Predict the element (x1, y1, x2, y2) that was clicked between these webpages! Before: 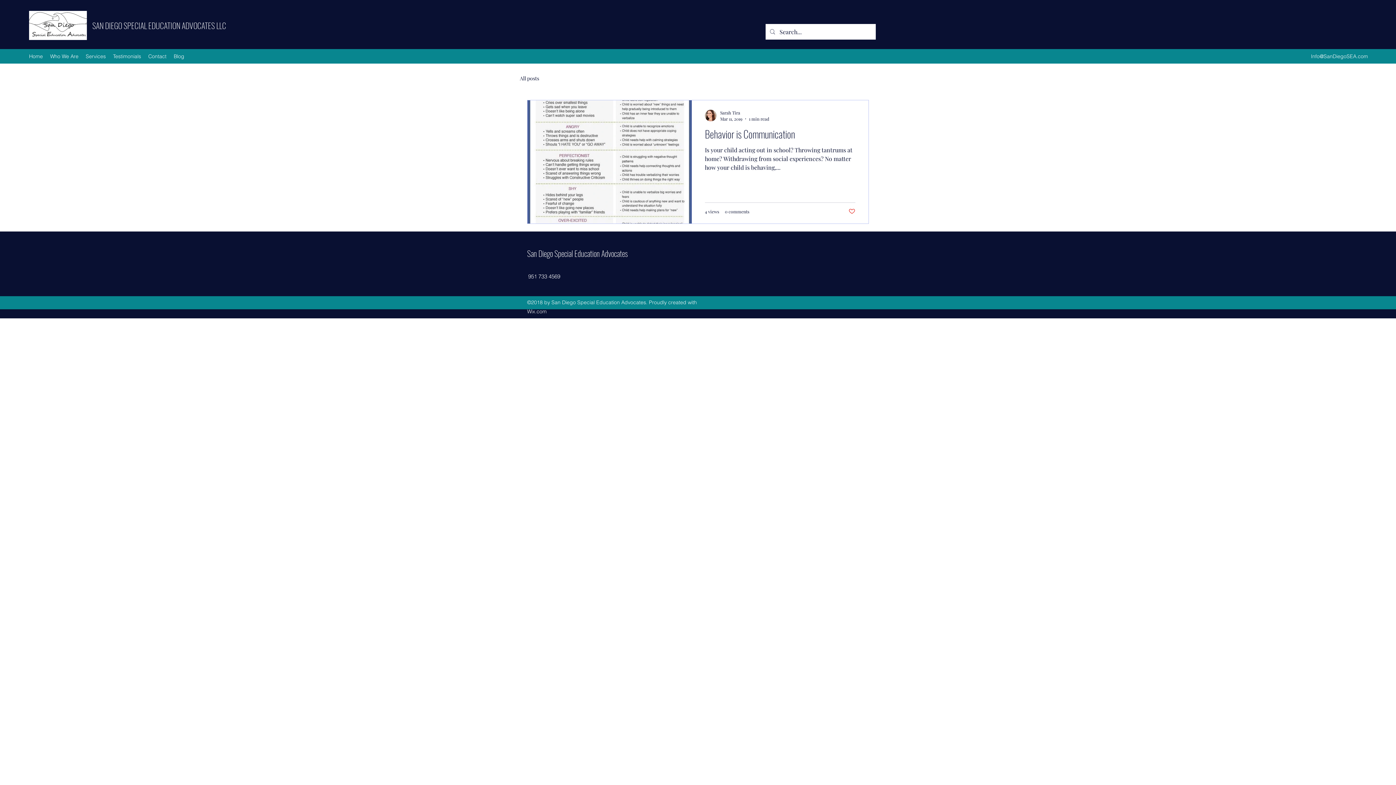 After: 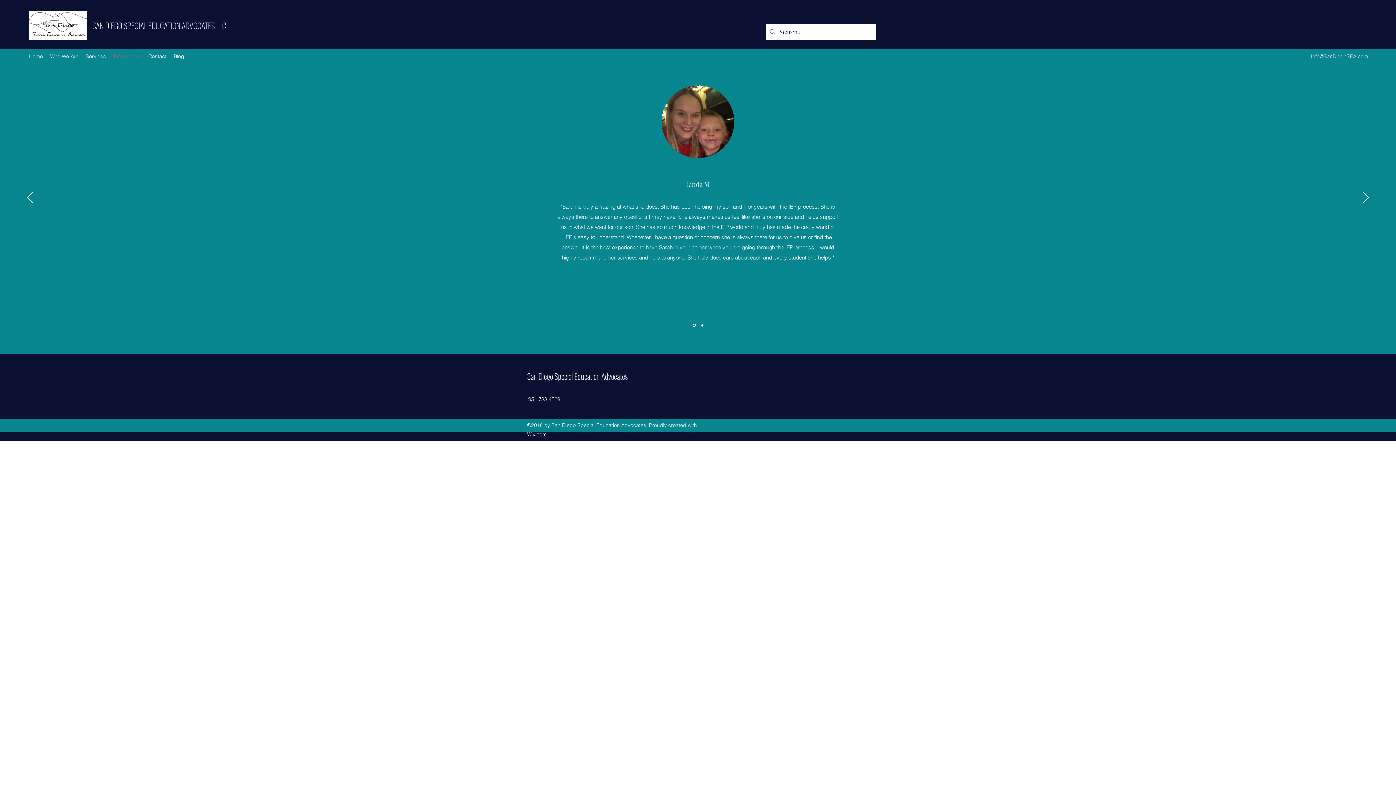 Action: label: Testimonials bbox: (109, 50, 144, 61)